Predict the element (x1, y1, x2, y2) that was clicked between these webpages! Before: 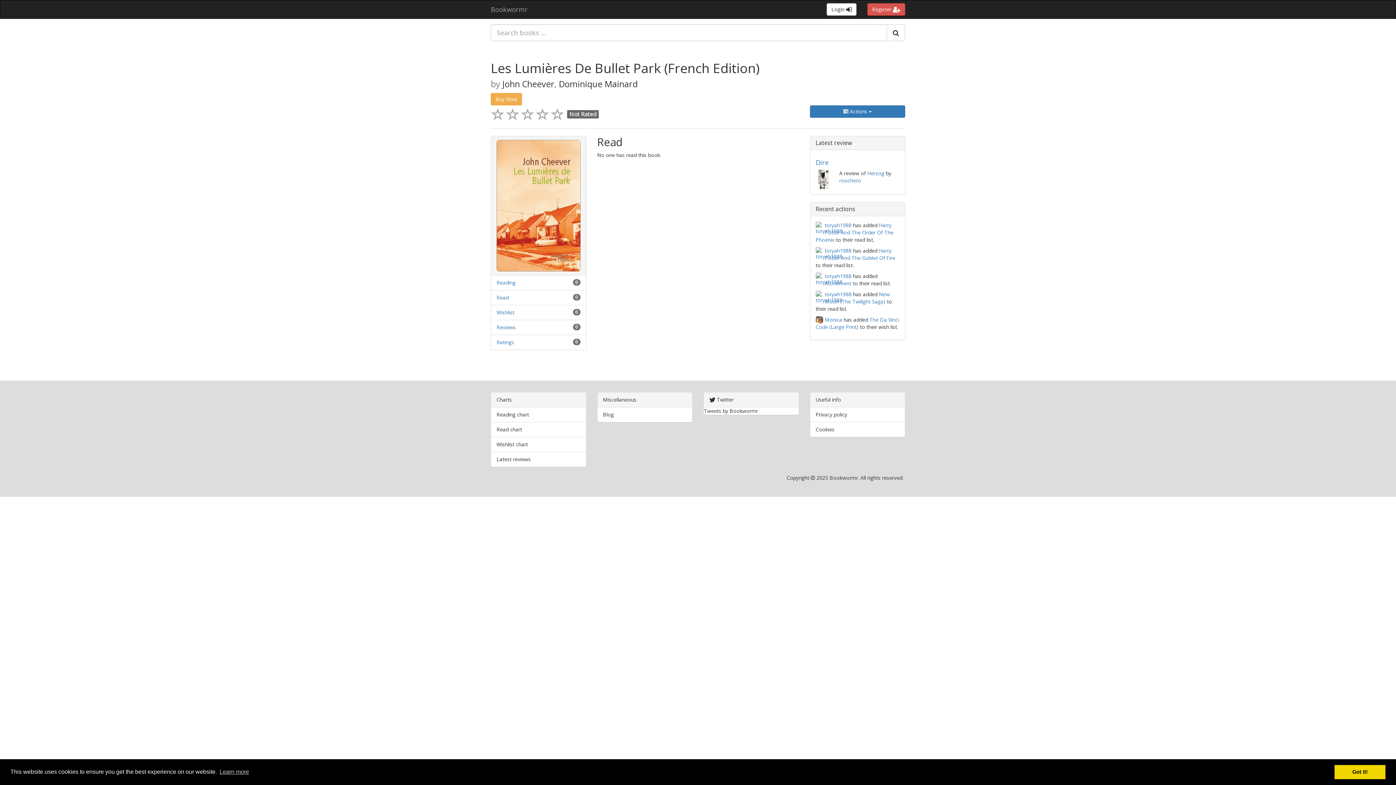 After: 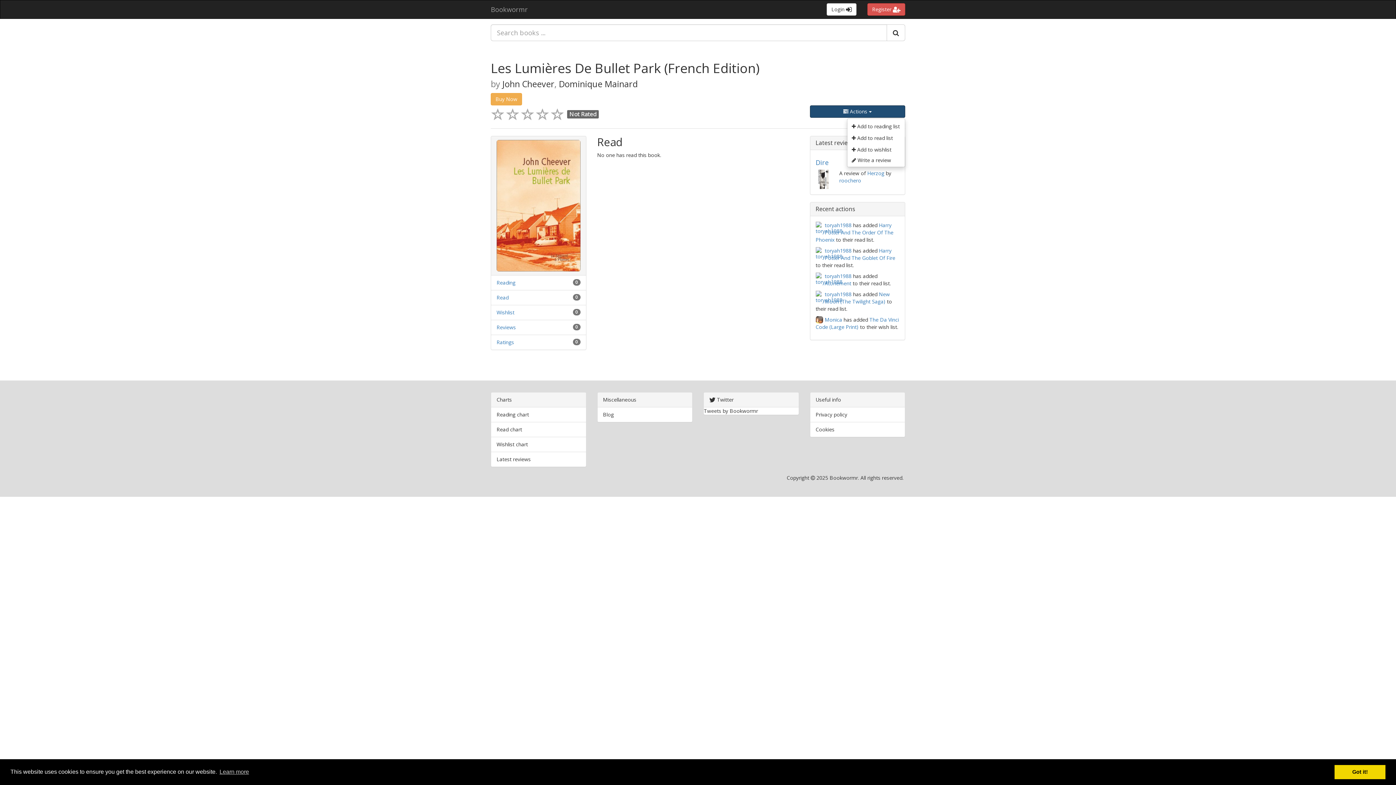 Action: bbox: (810, 105, 905, 117) label:  Actions 